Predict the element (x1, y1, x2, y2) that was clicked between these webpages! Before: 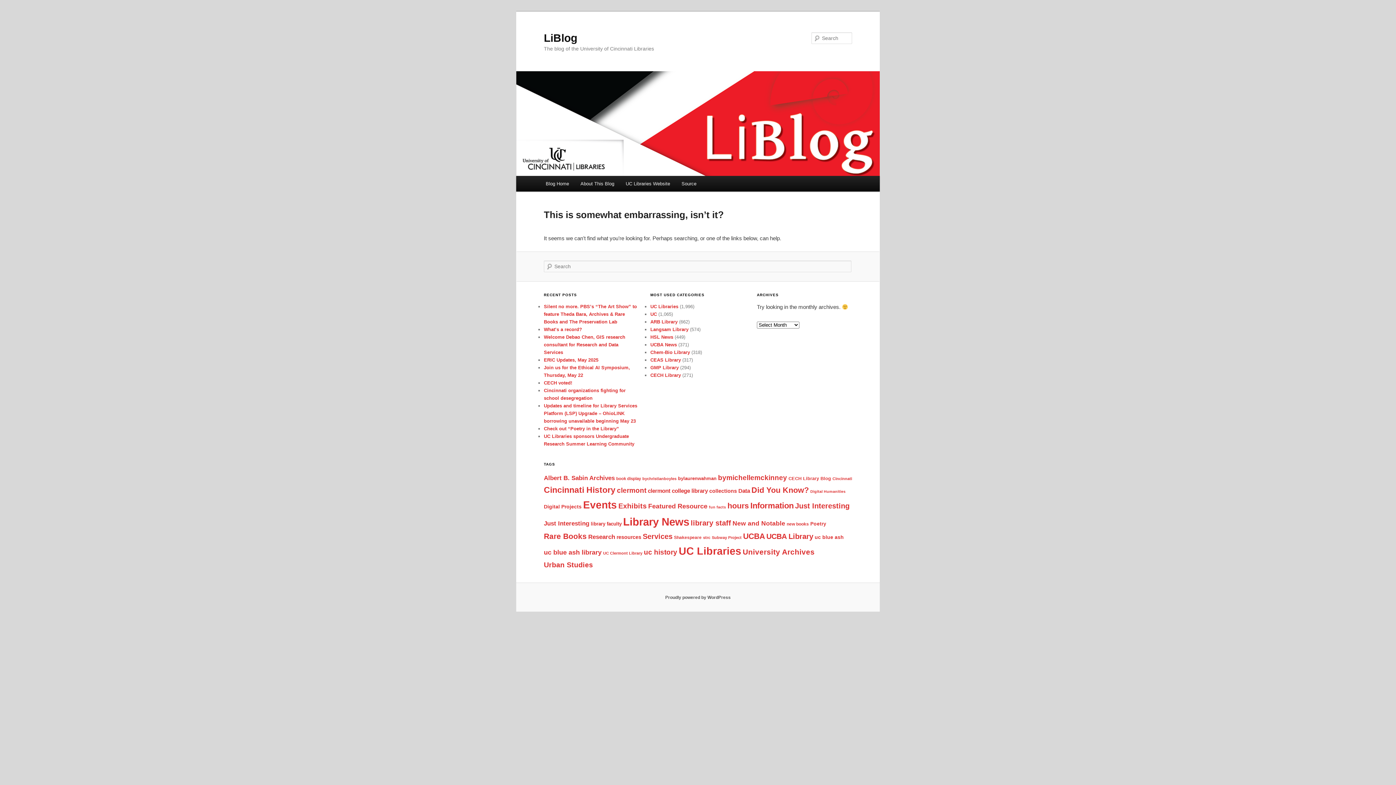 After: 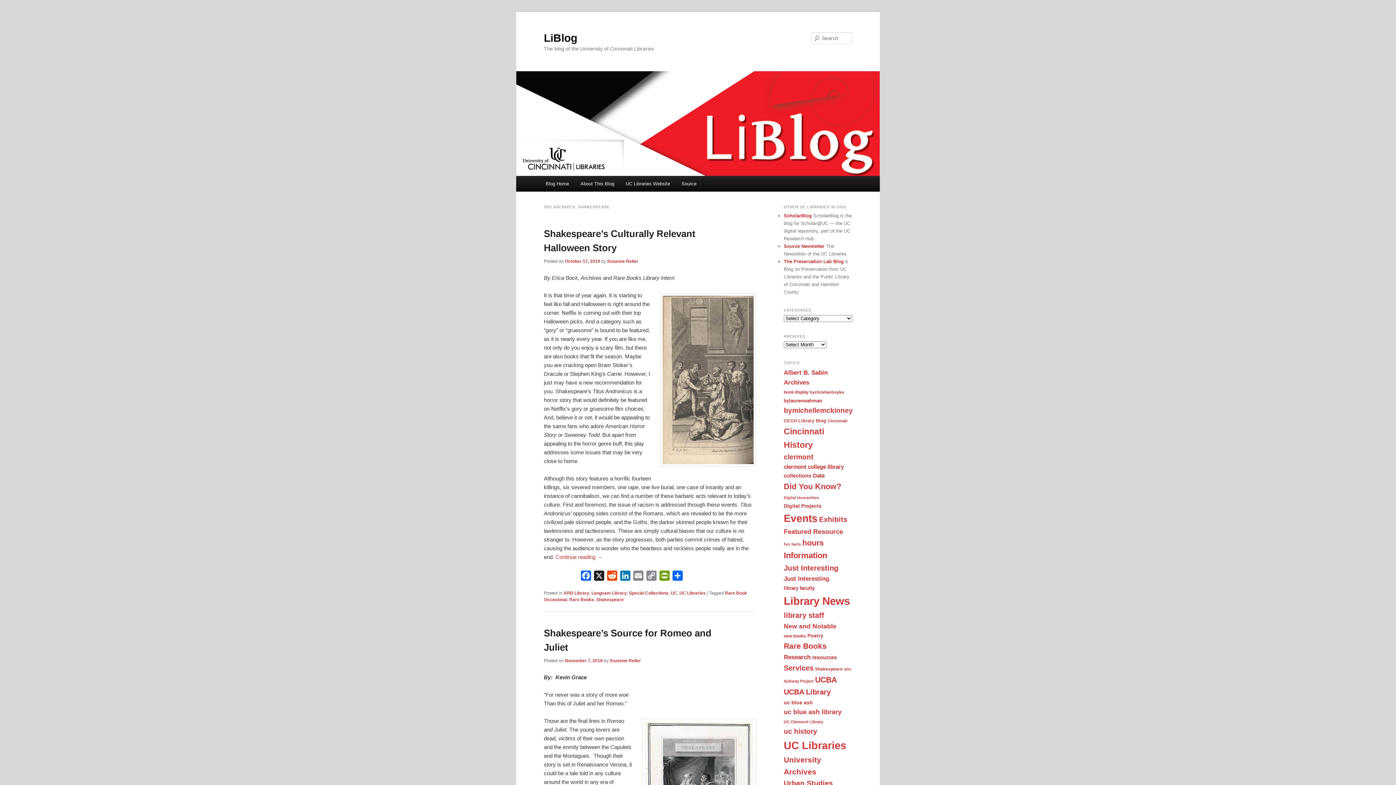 Action: bbox: (674, 535, 701, 540) label: Shakespeare (45 items)